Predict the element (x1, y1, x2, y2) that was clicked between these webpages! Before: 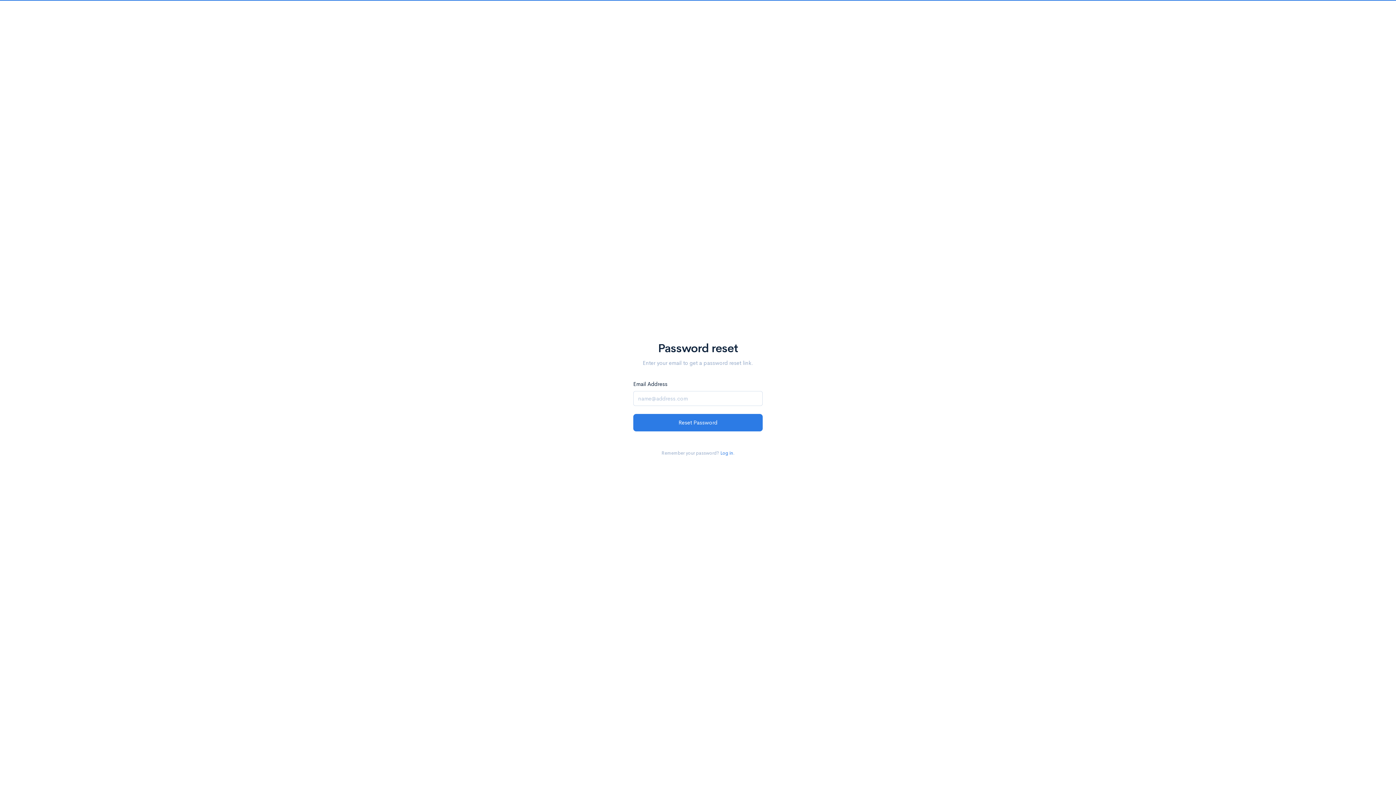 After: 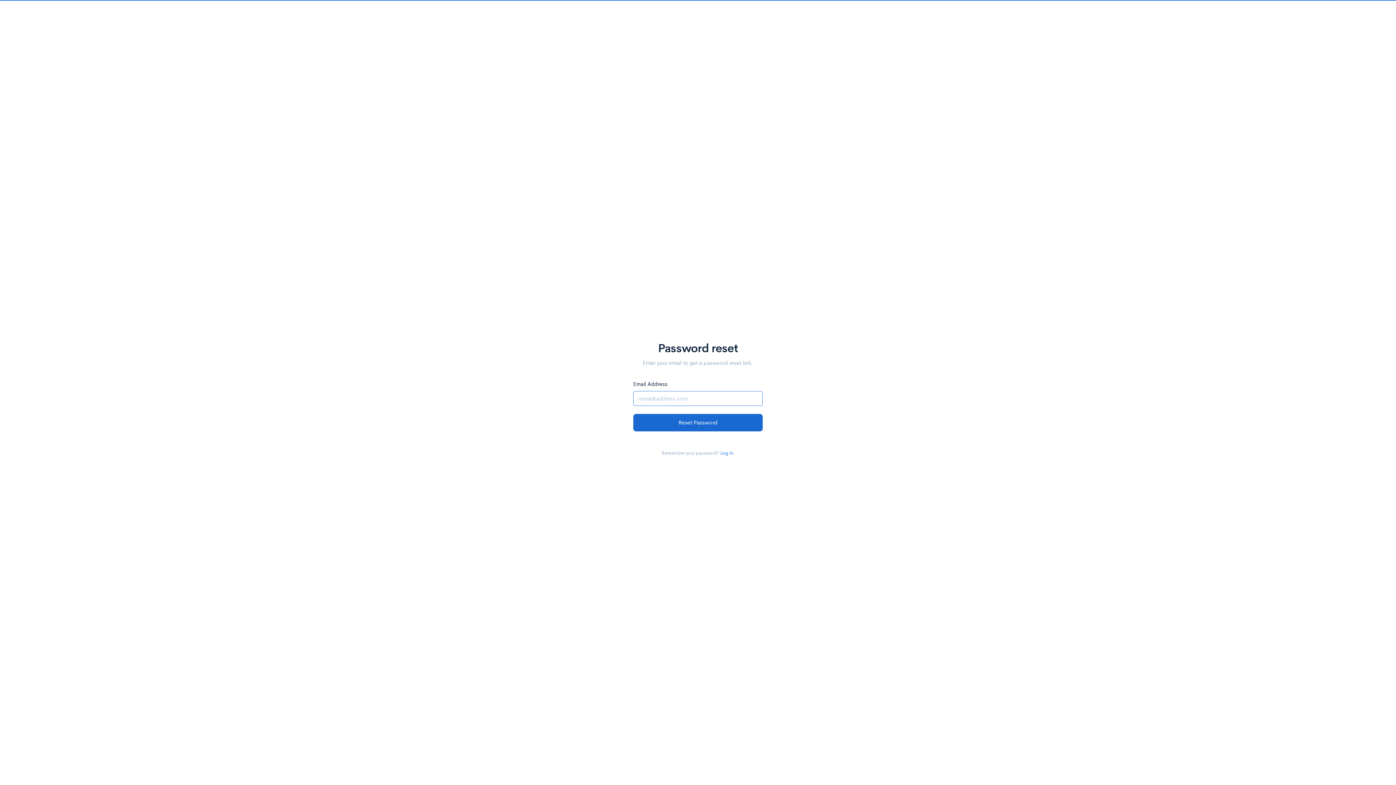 Action: label: Reset Password bbox: (633, 414, 762, 431)